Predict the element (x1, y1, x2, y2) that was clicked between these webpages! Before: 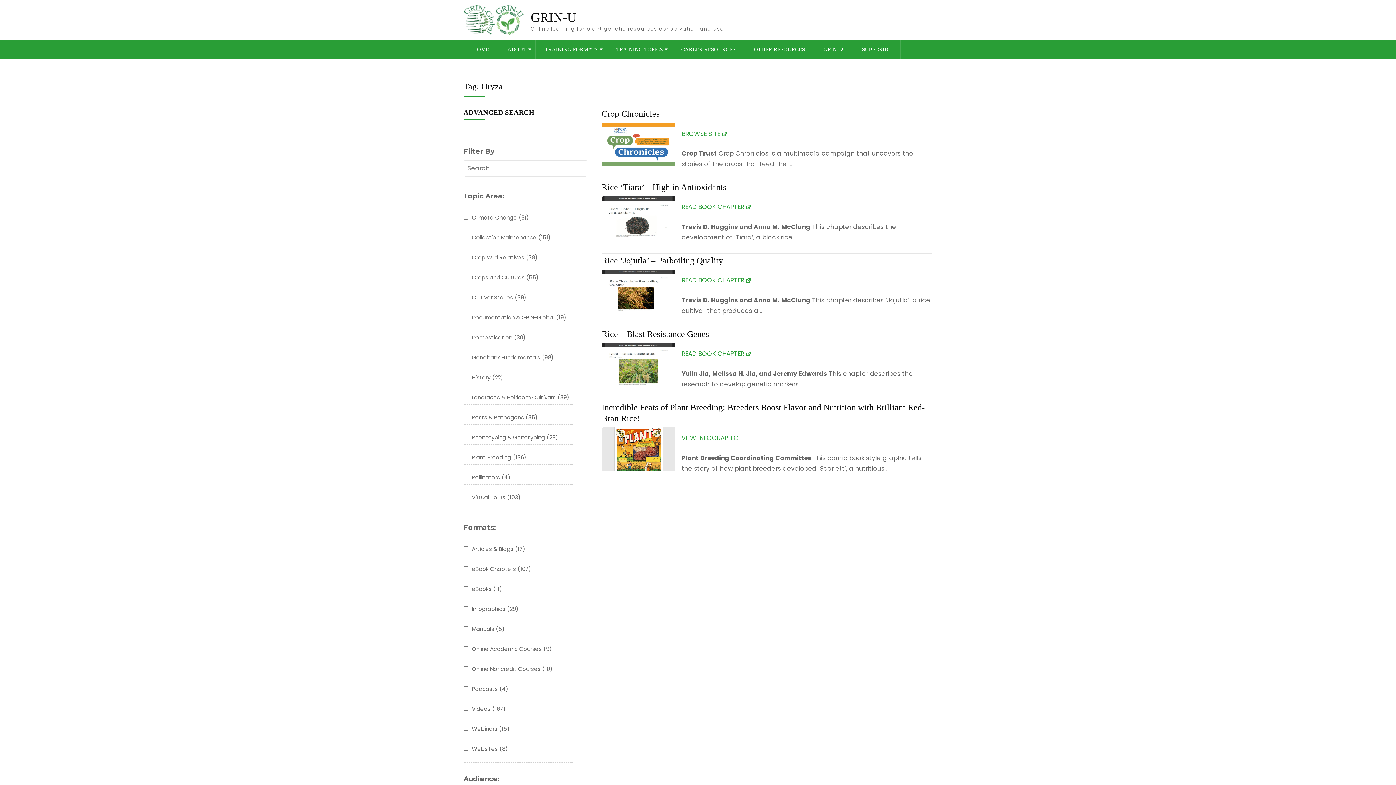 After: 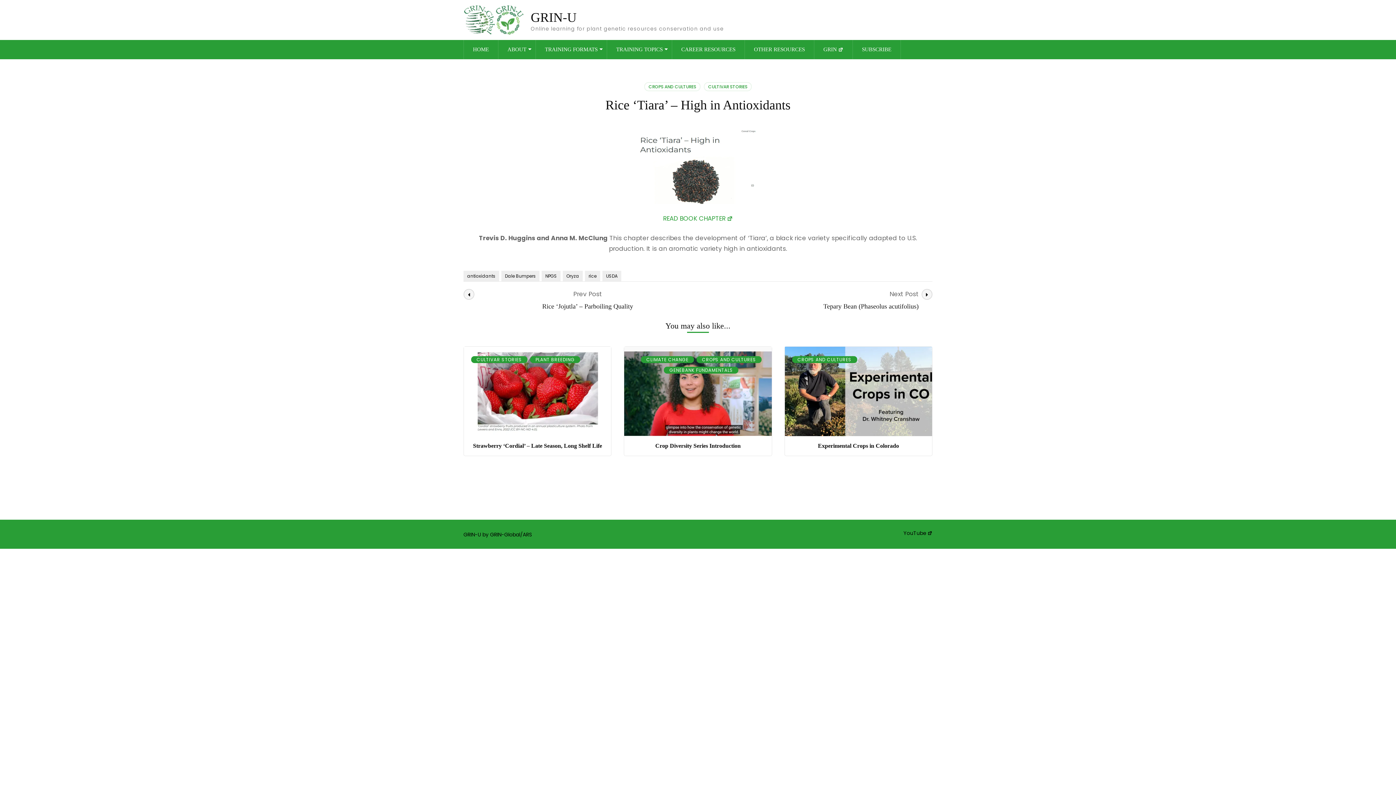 Action: bbox: (601, 182, 726, 191) label: Rice ‘Tiara’ – High in Antioxidants